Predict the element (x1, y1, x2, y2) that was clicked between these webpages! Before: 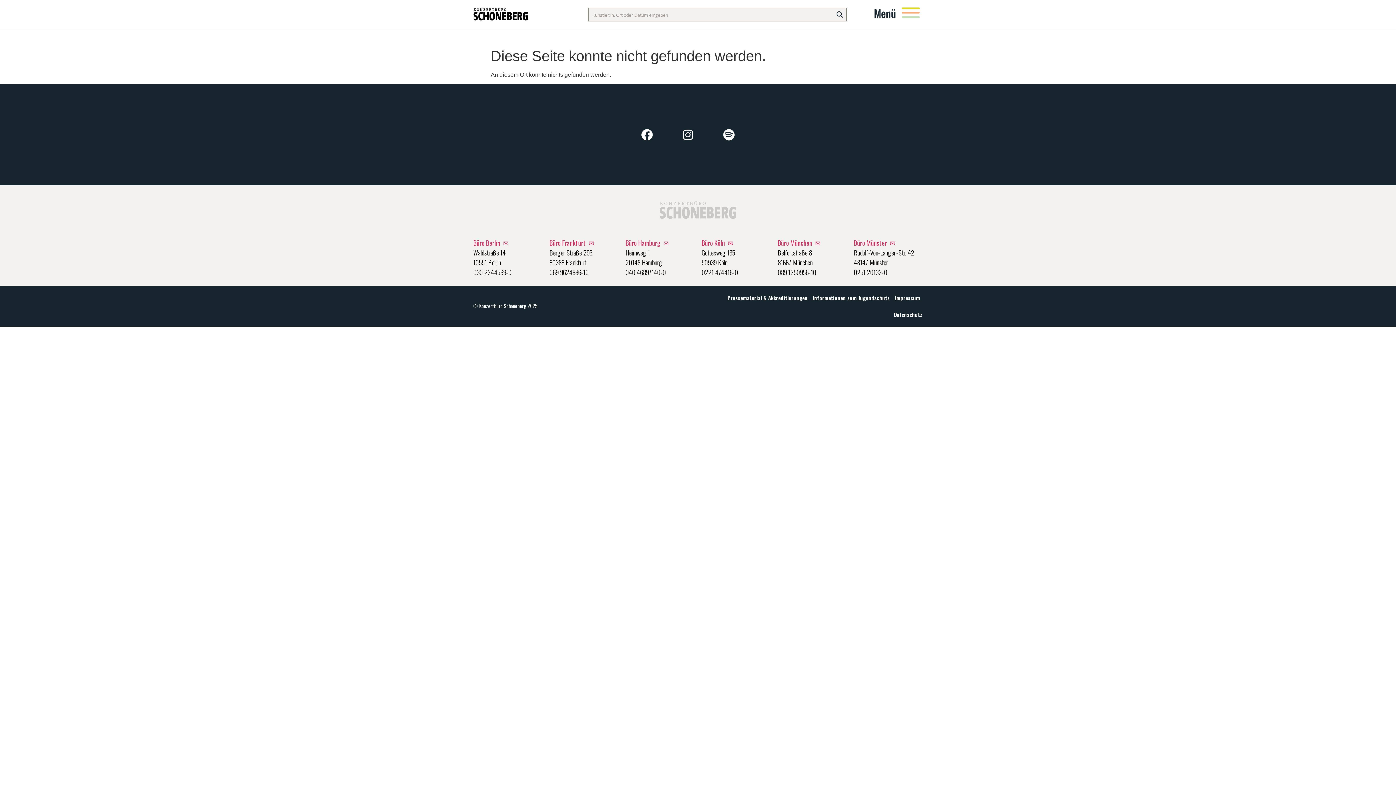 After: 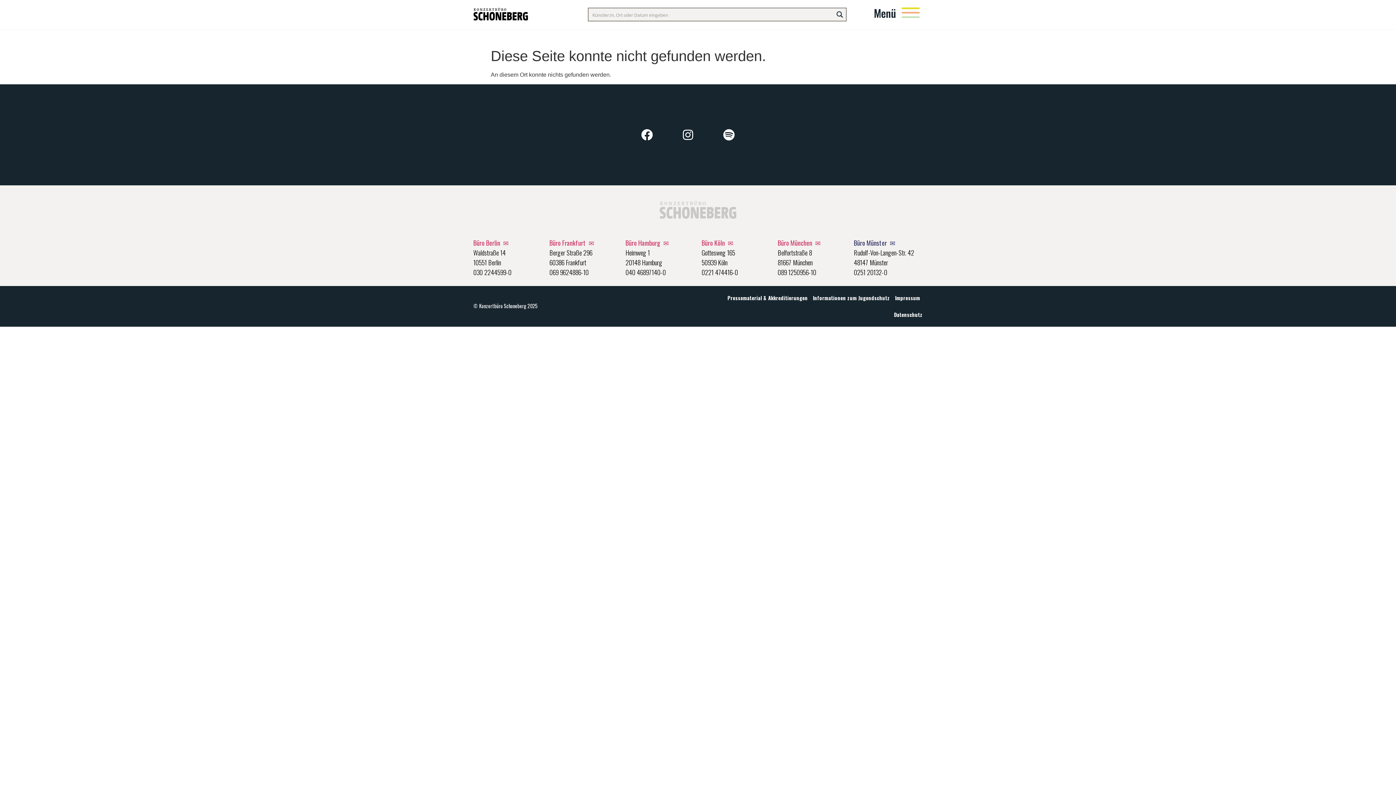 Action: label: Büro Münster  ✉️ bbox: (854, 238, 895, 247)